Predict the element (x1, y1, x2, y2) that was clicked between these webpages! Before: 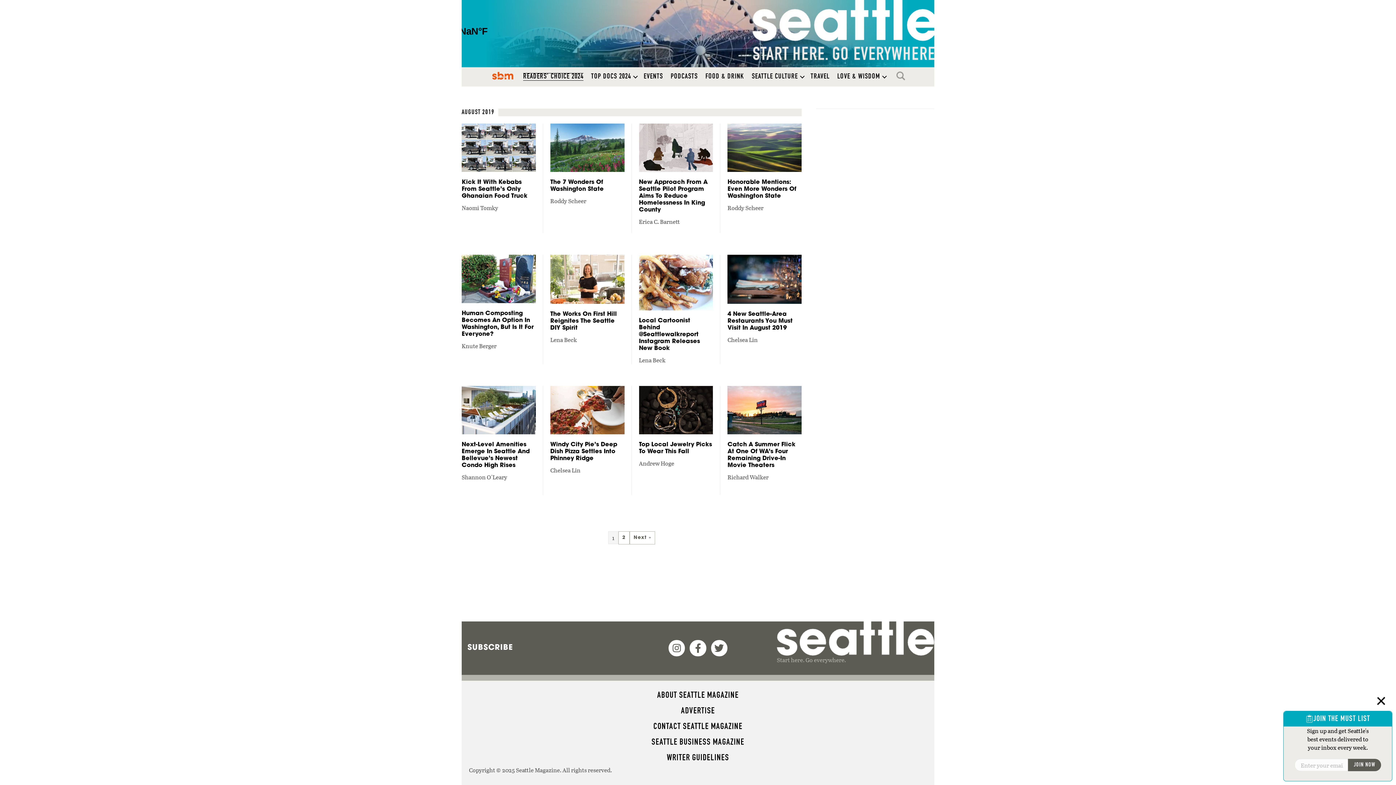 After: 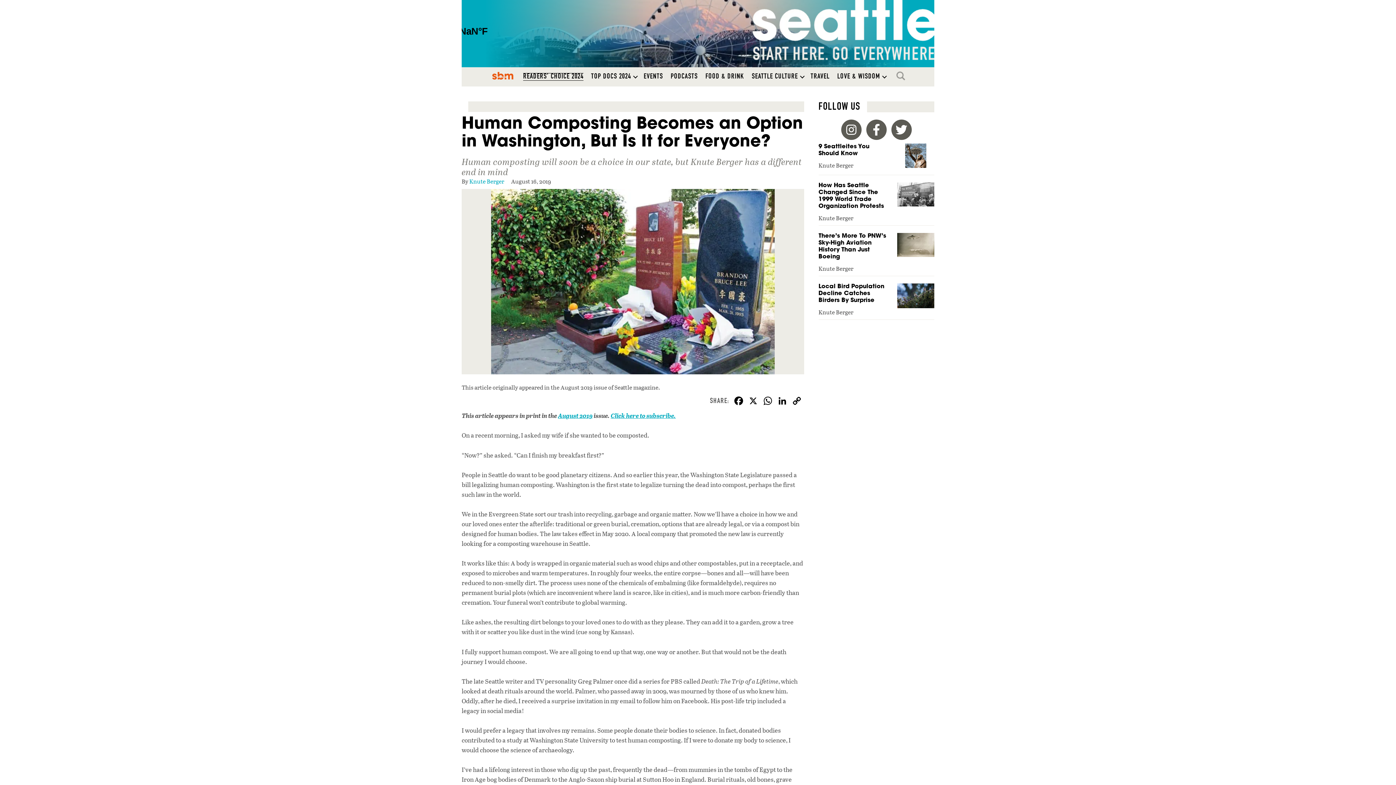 Action: bbox: (461, 254, 543, 350)